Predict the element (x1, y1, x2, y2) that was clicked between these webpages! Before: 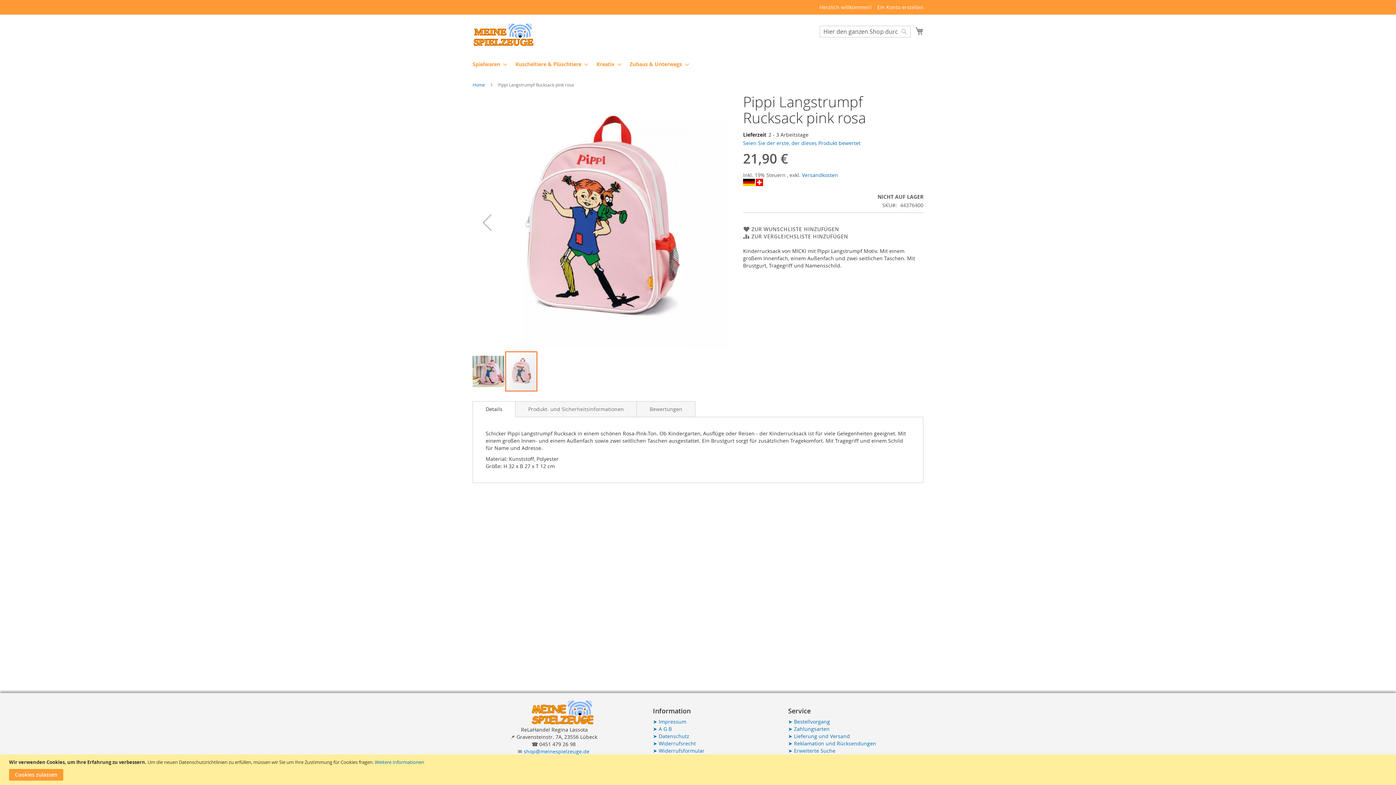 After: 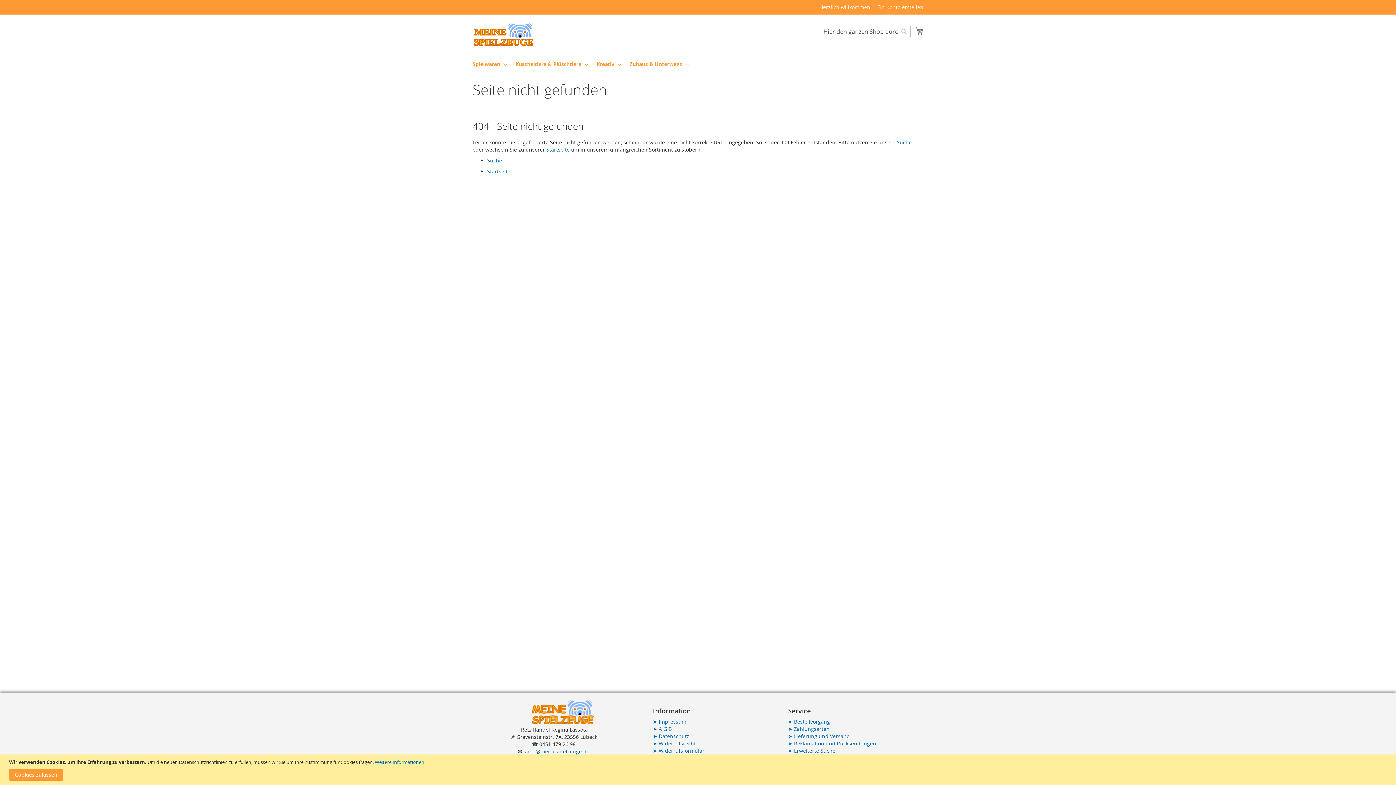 Action: bbox: (788, 740, 876, 747) label: ➤ Reklamation und Rücksendungen